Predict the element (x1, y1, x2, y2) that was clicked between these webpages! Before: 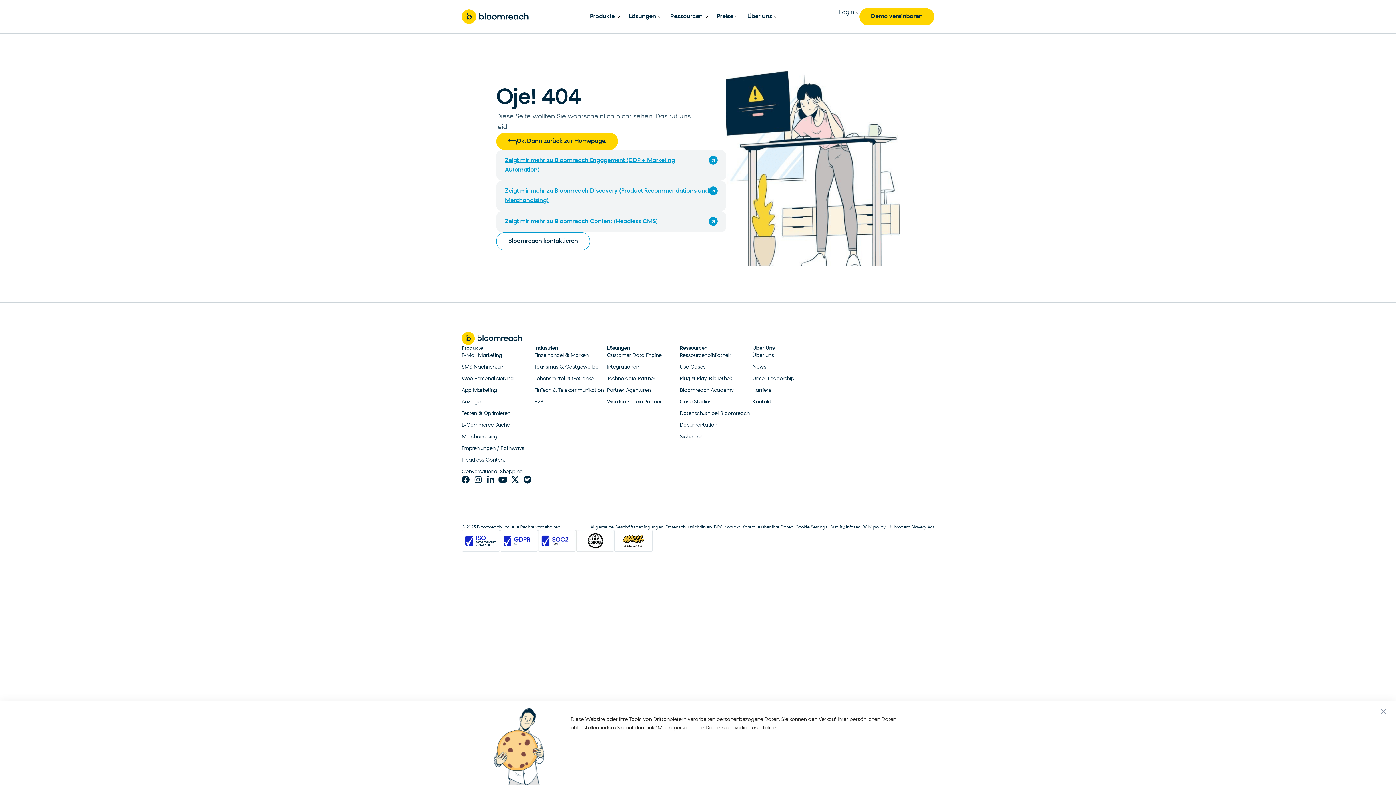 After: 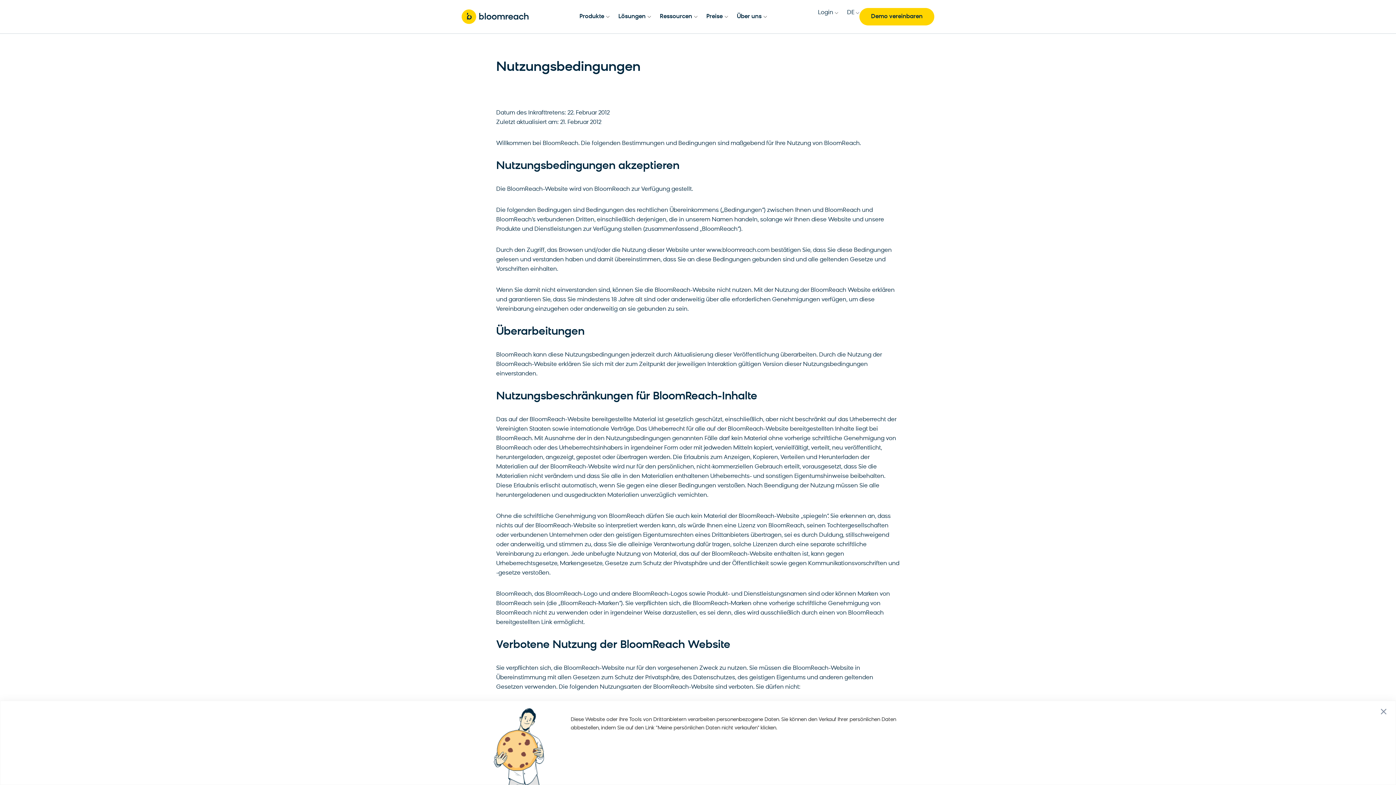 Action: label: Allgemeine Geschäftsbedingungen bbox: (590, 524, 663, 530)